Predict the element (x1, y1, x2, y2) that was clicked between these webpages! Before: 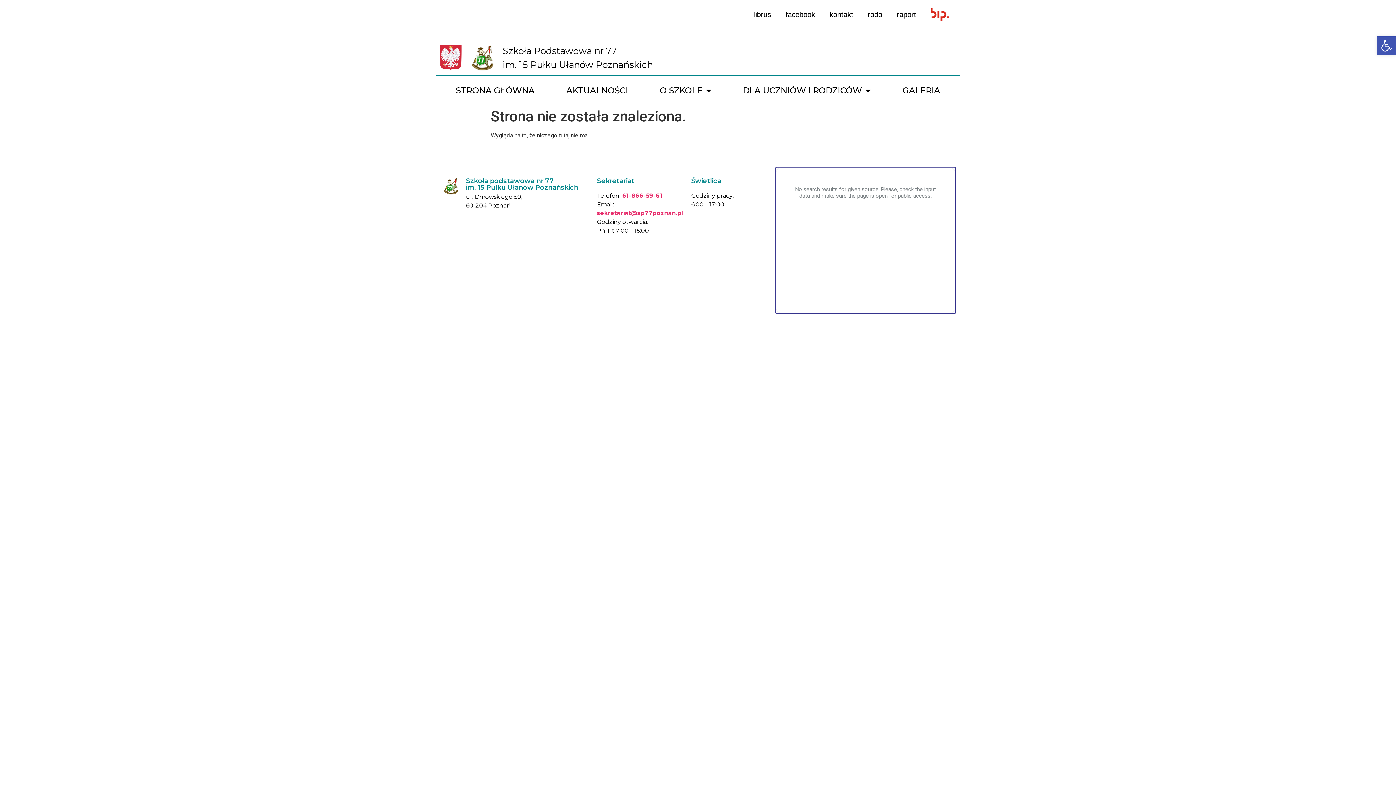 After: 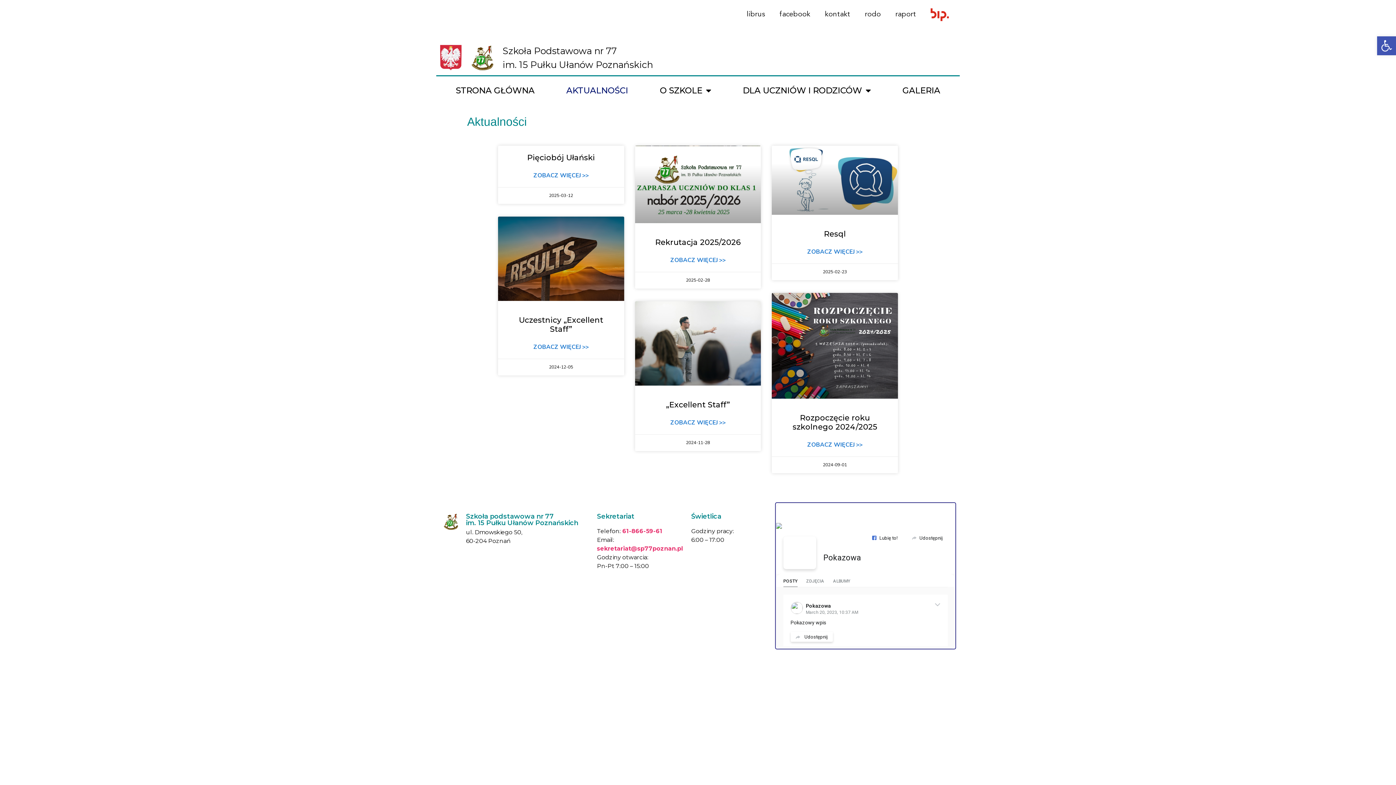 Action: bbox: (550, 81, 644, 99) label: AKTUALNOŚCI